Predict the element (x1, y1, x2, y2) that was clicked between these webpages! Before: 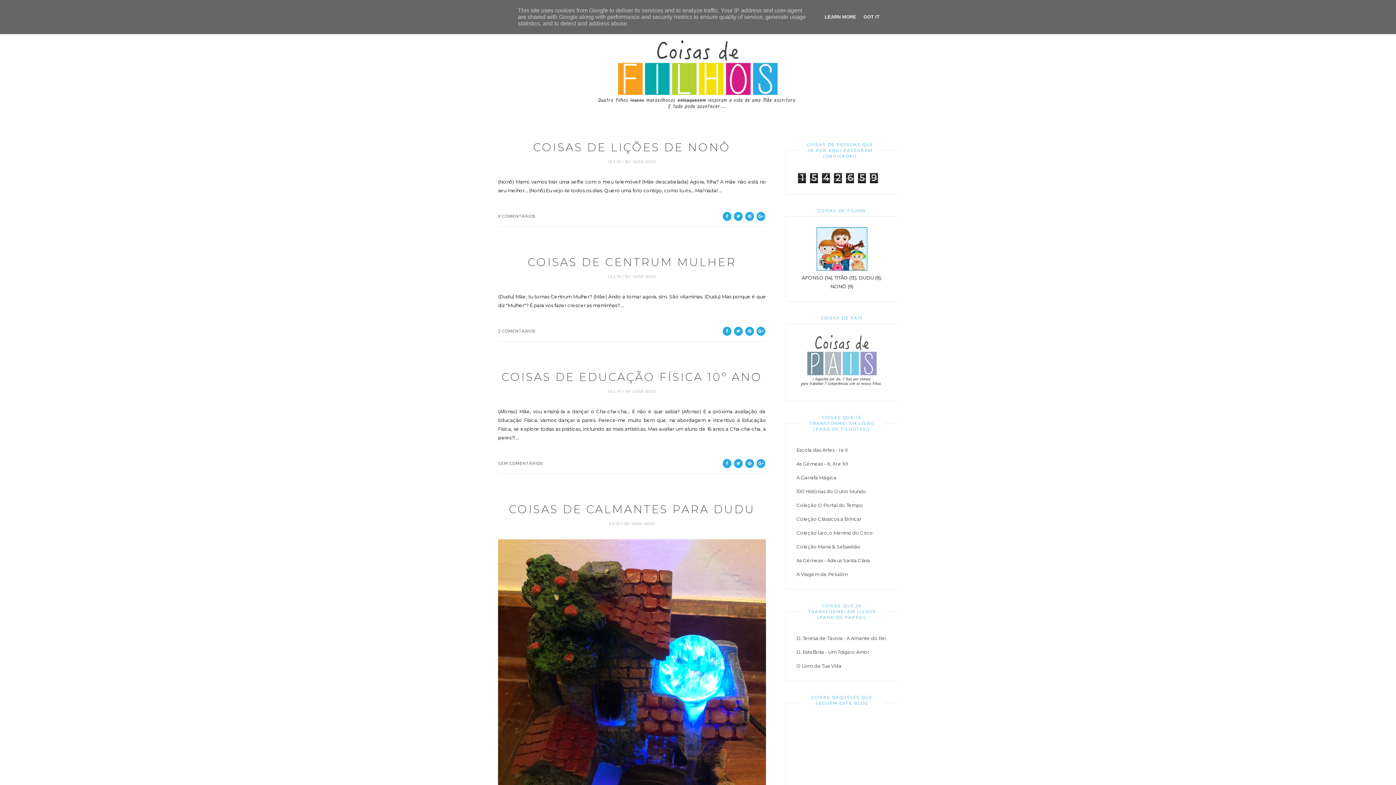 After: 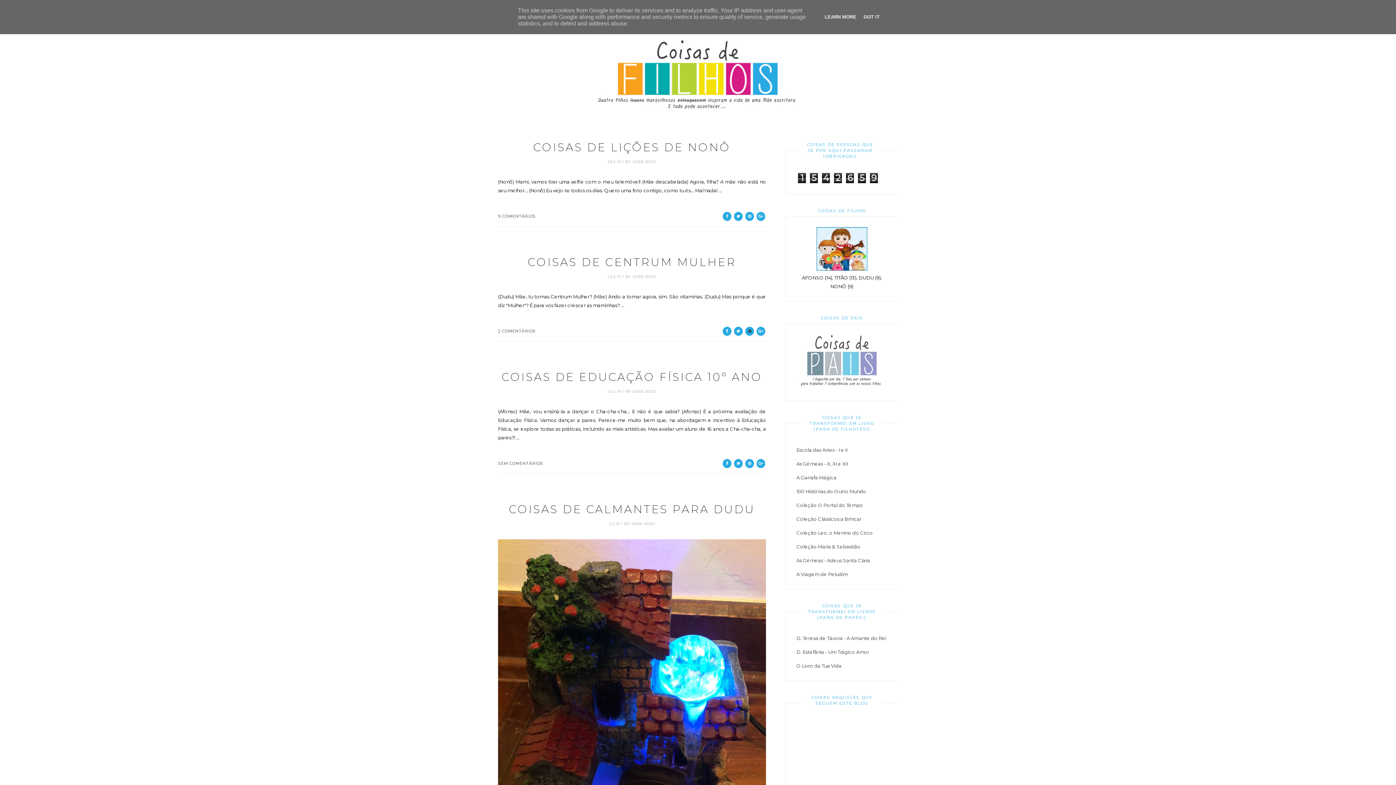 Action: bbox: (744, 325, 754, 336)